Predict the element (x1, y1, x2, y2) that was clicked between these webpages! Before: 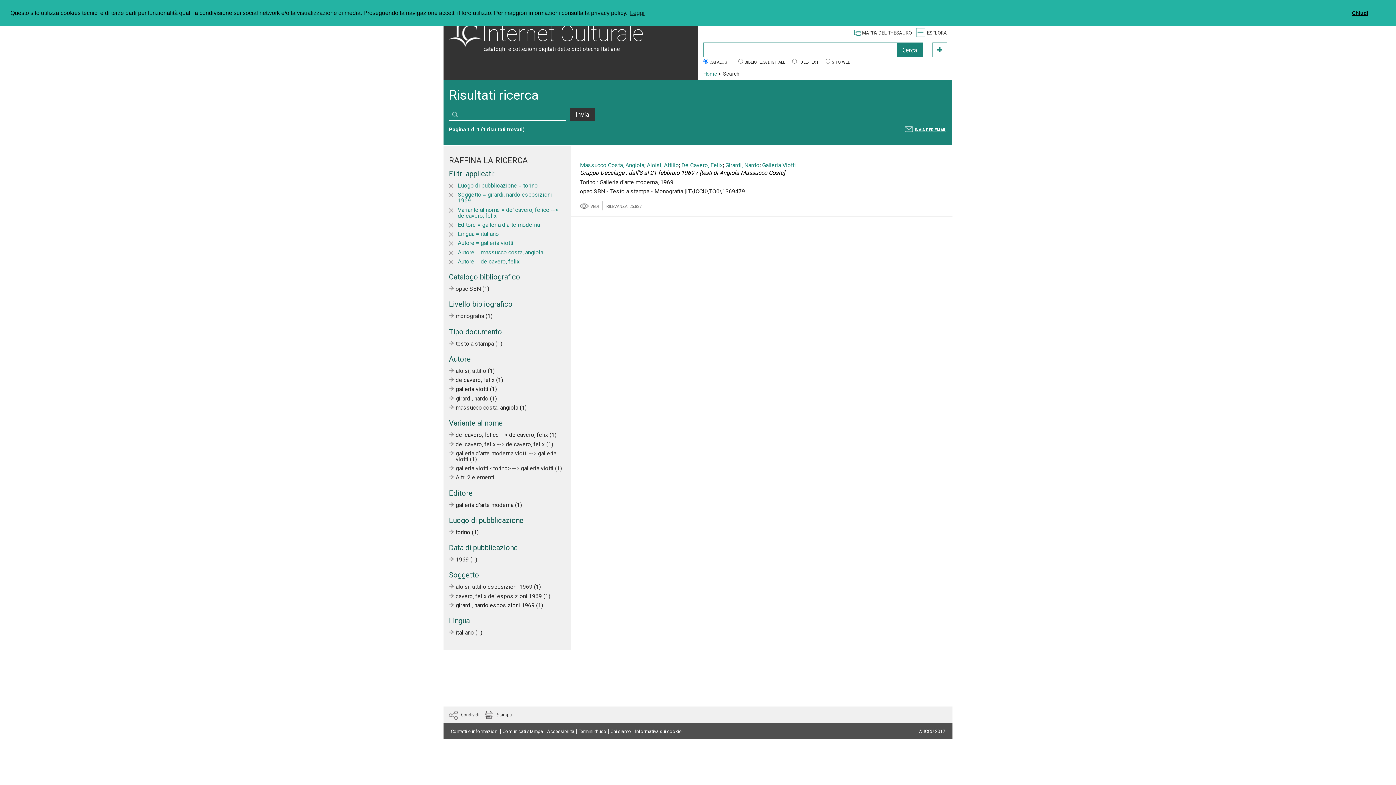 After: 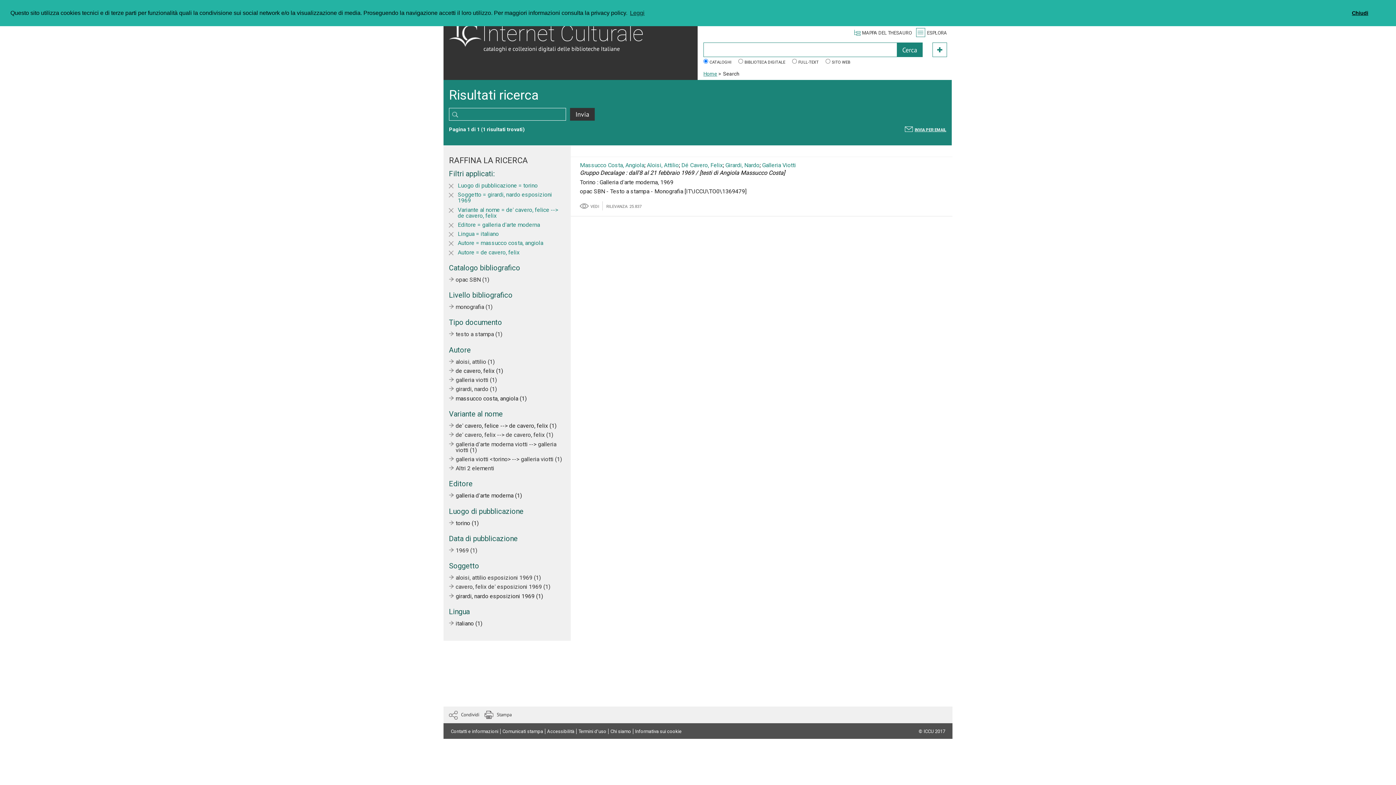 Action: label: Autore = galleria viotti bbox: (457, 239, 513, 246)